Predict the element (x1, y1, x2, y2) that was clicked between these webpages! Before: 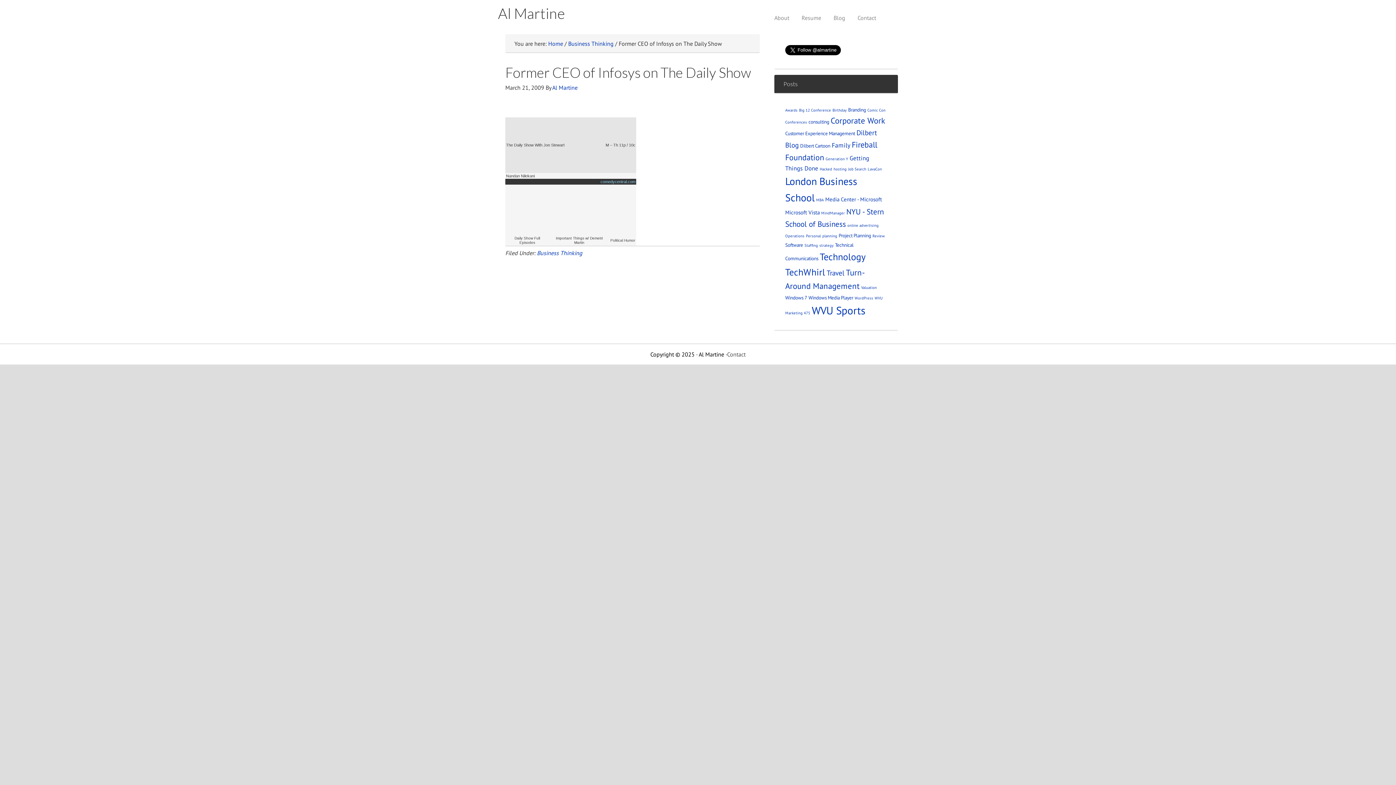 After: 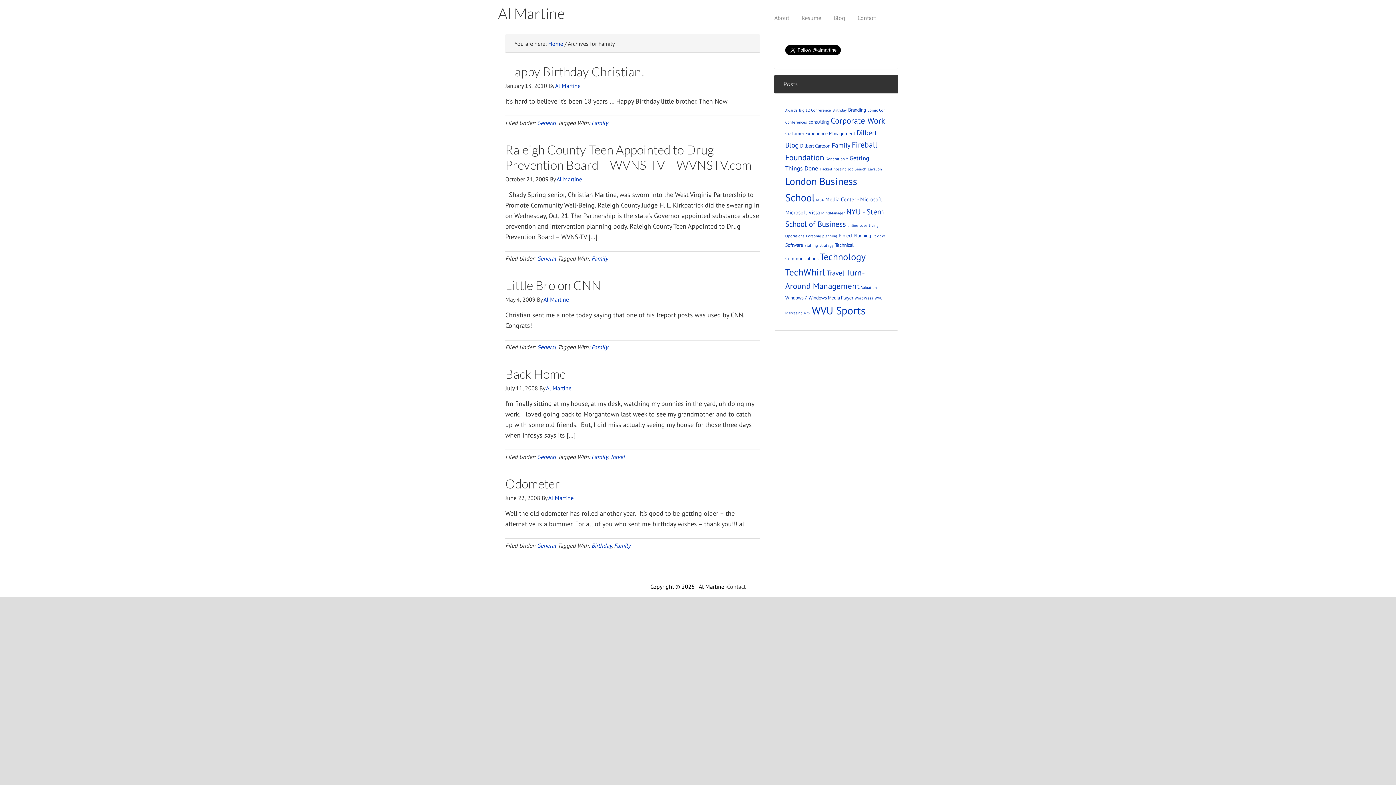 Action: bbox: (832, 141, 850, 149) label: Family (5 items)